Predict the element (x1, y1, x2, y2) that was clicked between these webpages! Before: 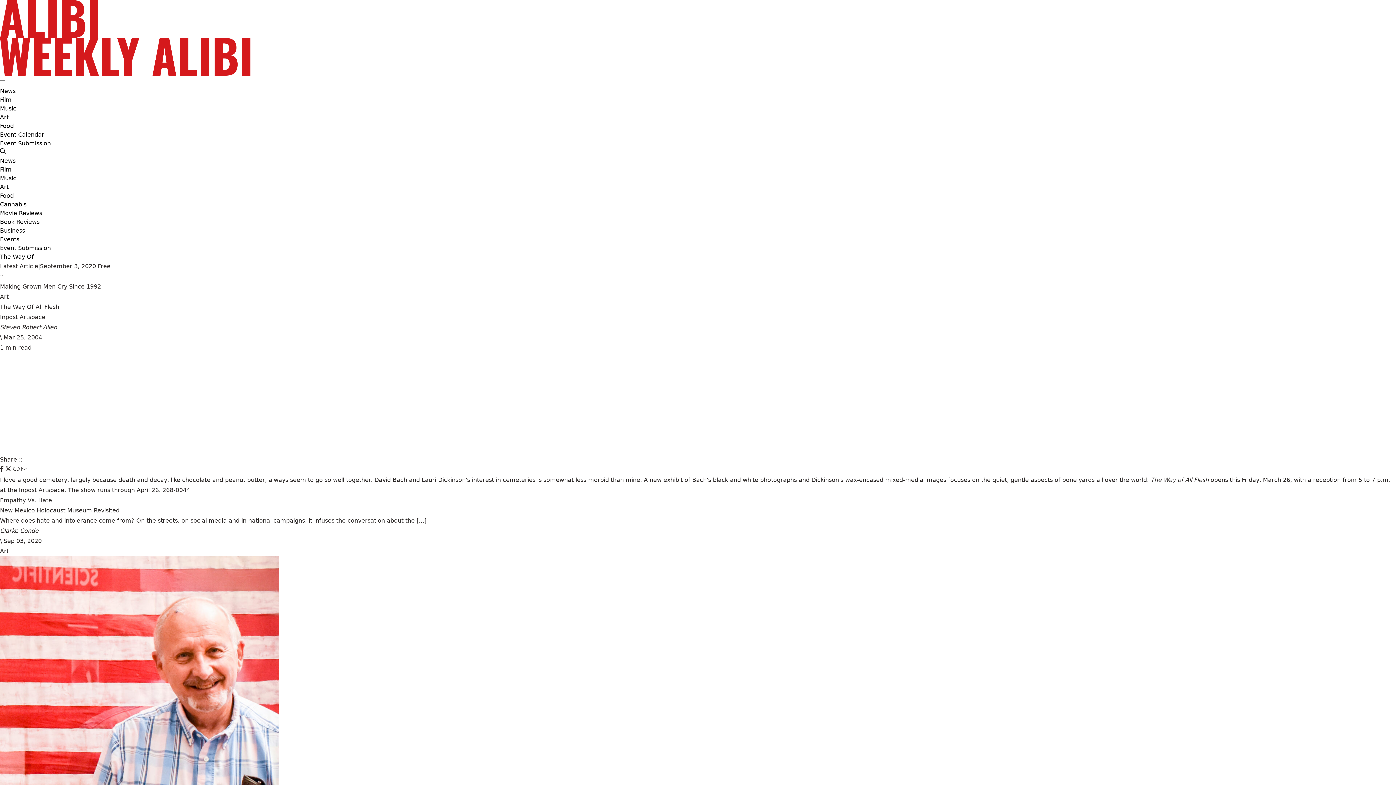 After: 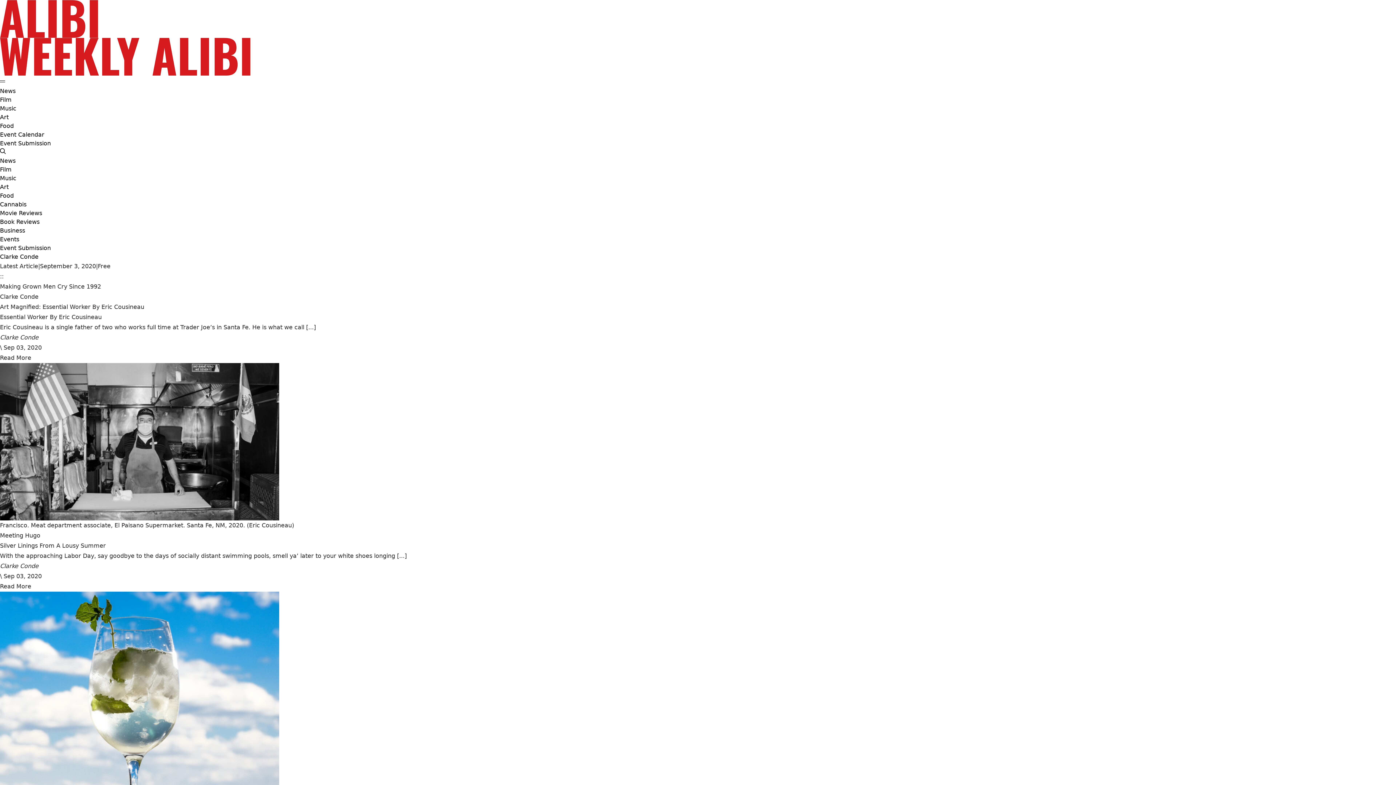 Action: label: Clarke Conde bbox: (0, 526, 38, 536)